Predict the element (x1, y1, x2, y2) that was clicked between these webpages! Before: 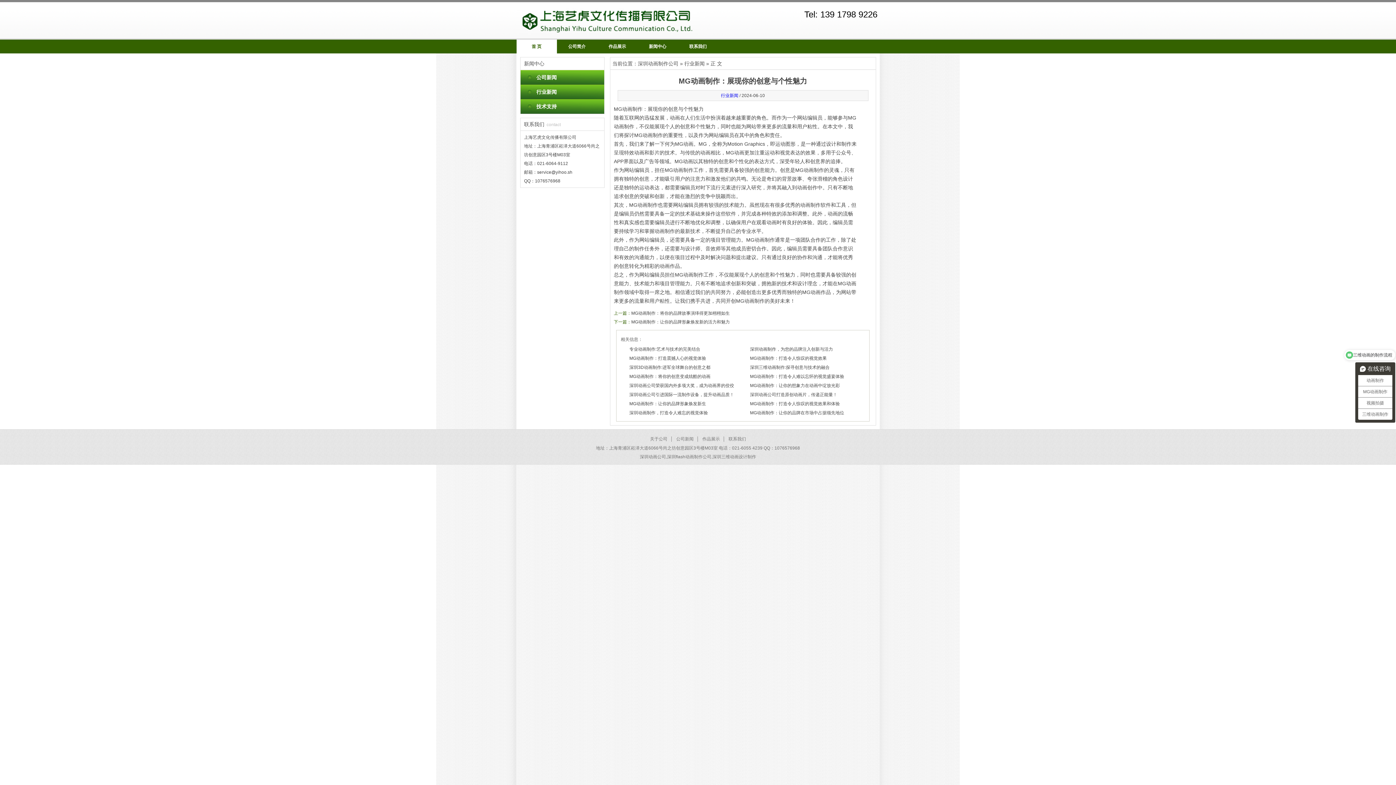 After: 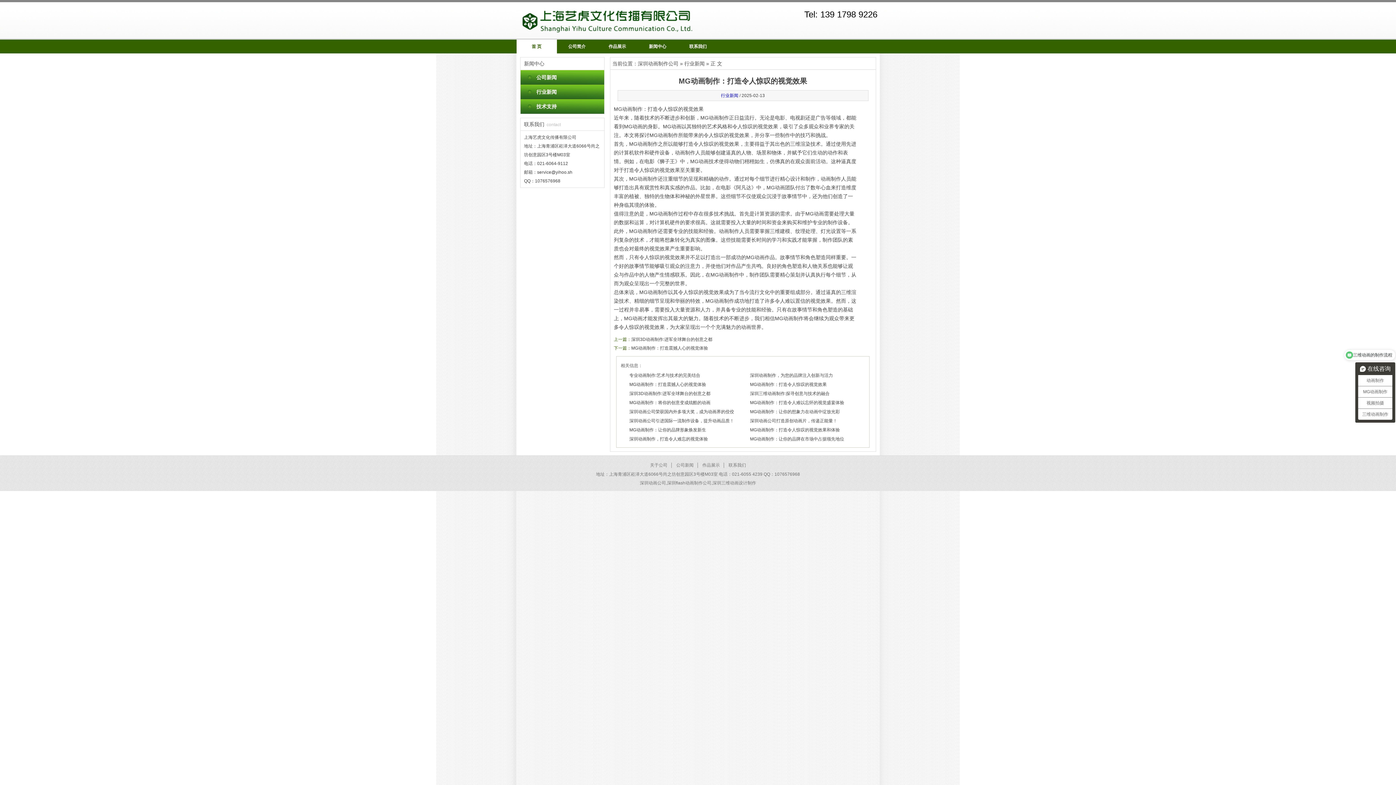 Action: bbox: (750, 356, 826, 361) label: MG动画制作：打造令人惊叹的视觉效果